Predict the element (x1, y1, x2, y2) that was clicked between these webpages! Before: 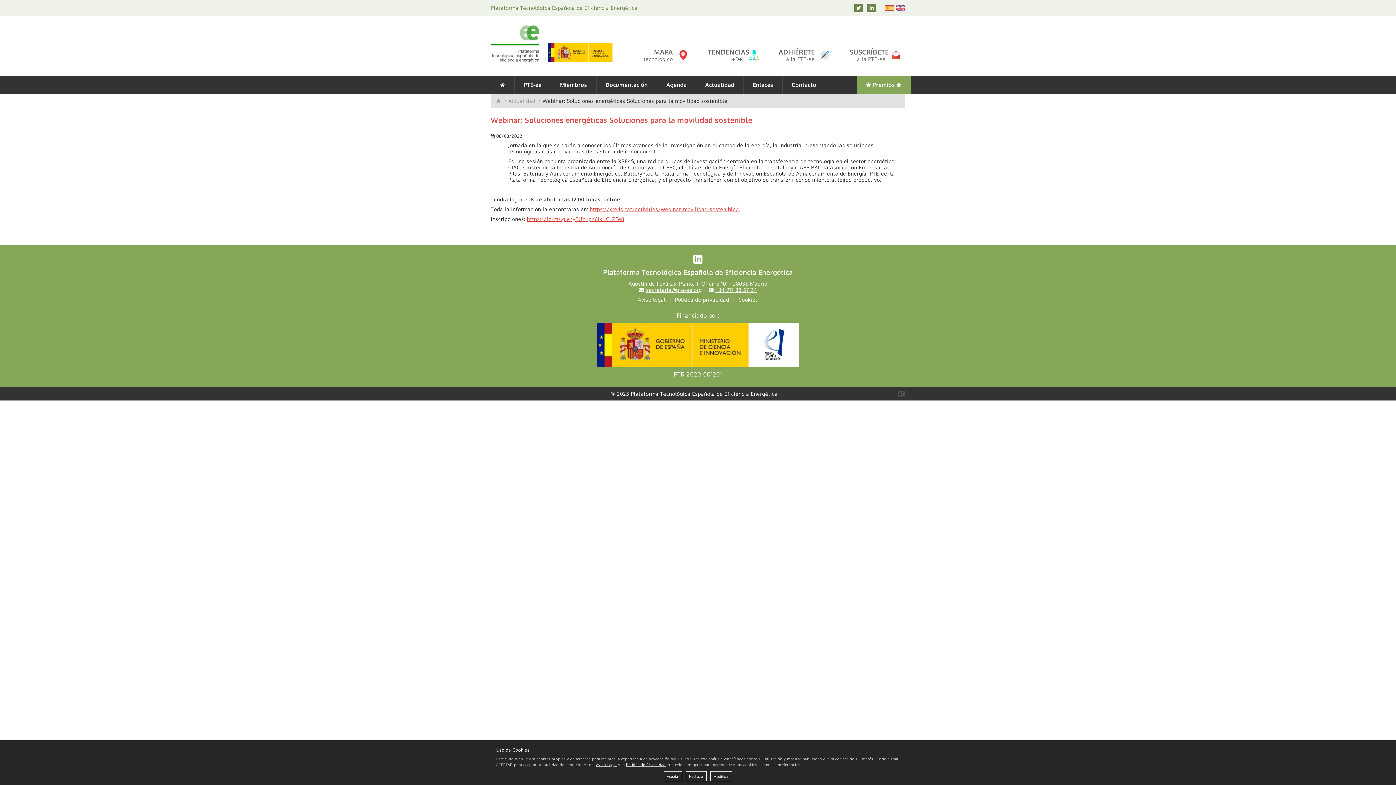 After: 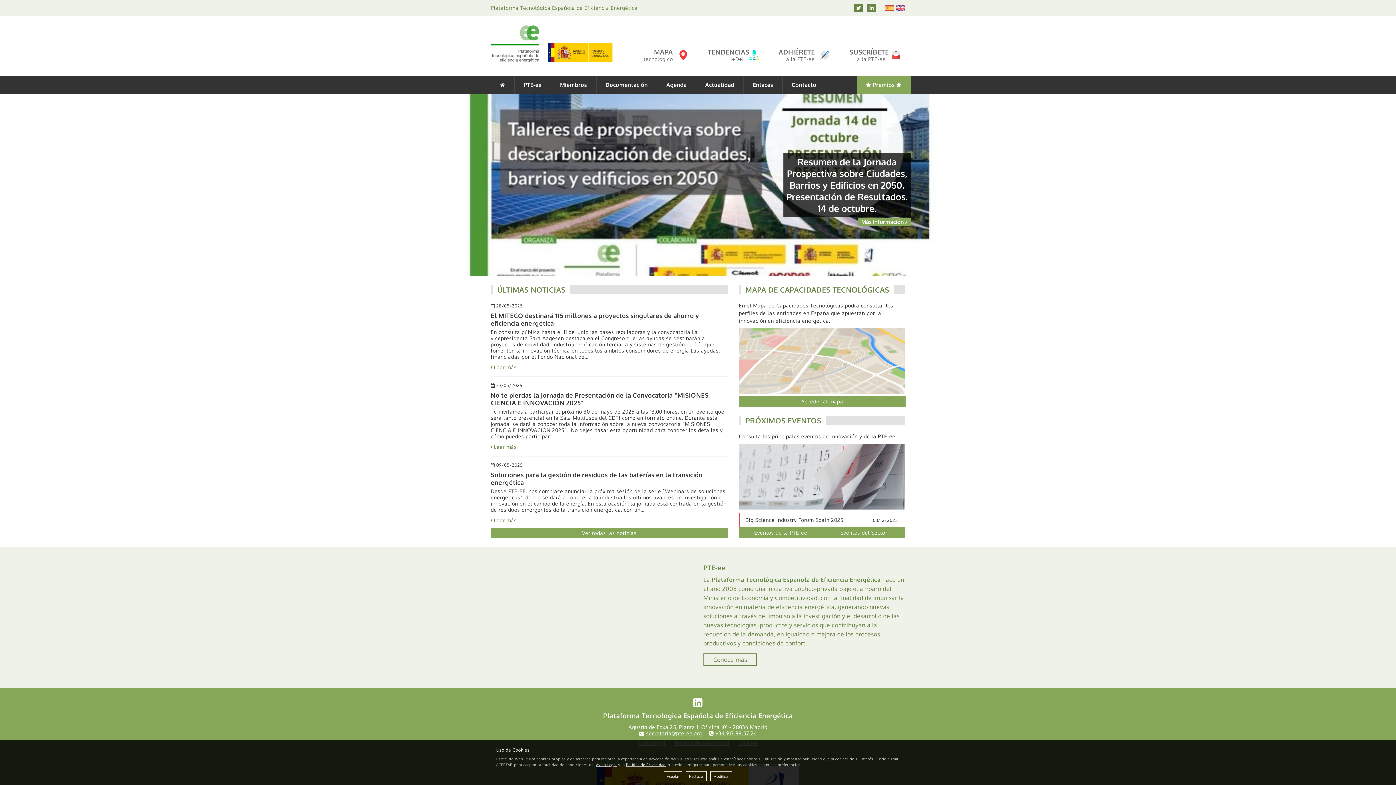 Action: bbox: (496, 97, 501, 104)